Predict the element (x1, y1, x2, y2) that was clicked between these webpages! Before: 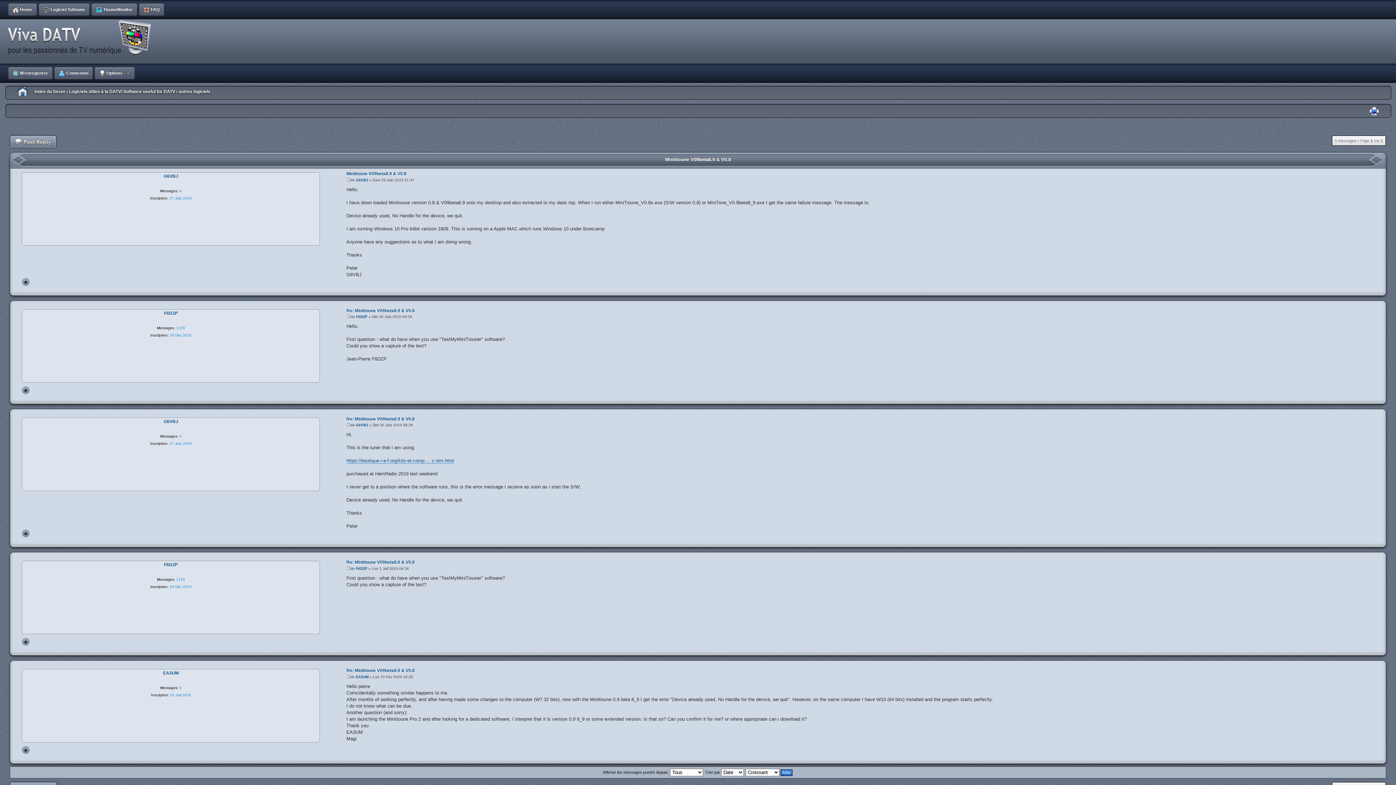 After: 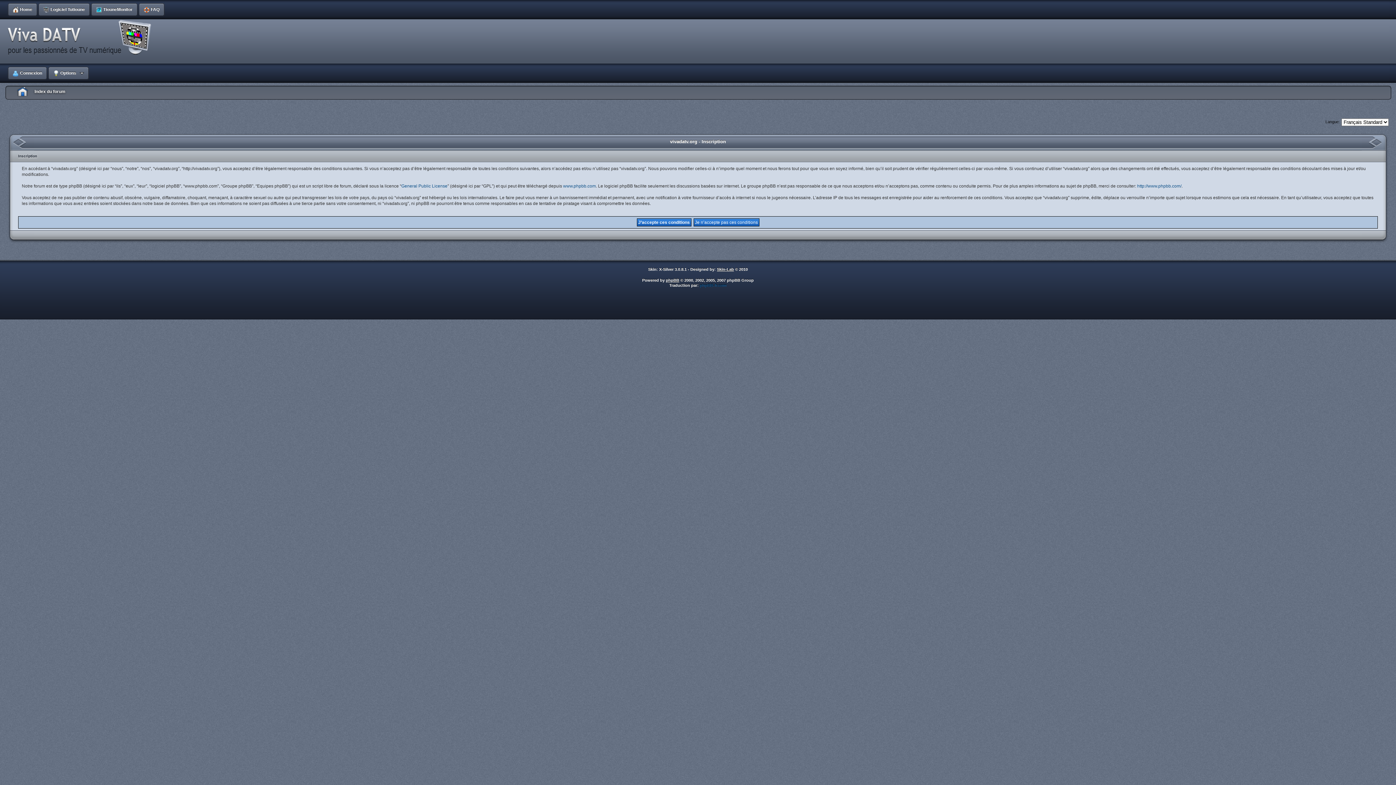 Action: label: M’enregistrer bbox: (7, 63, 53, 82)